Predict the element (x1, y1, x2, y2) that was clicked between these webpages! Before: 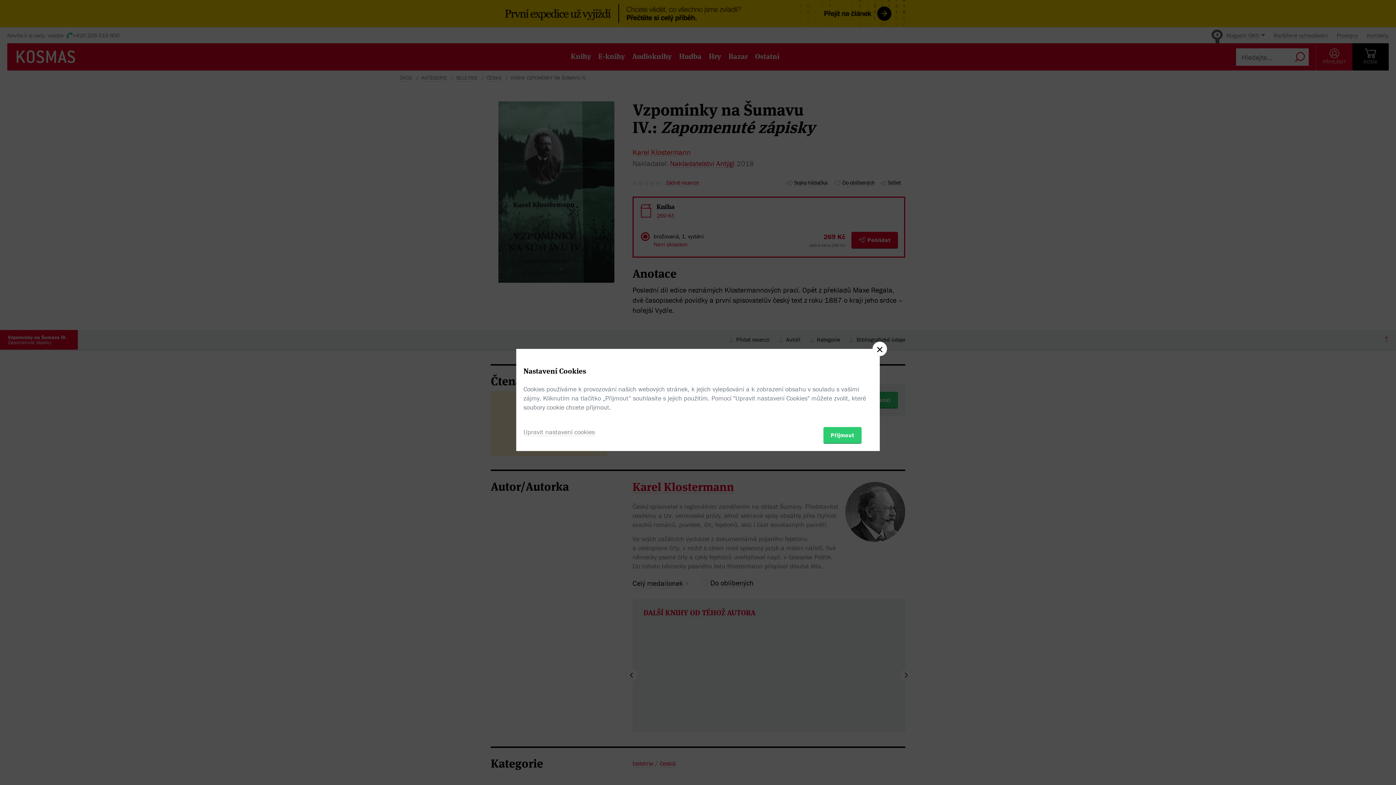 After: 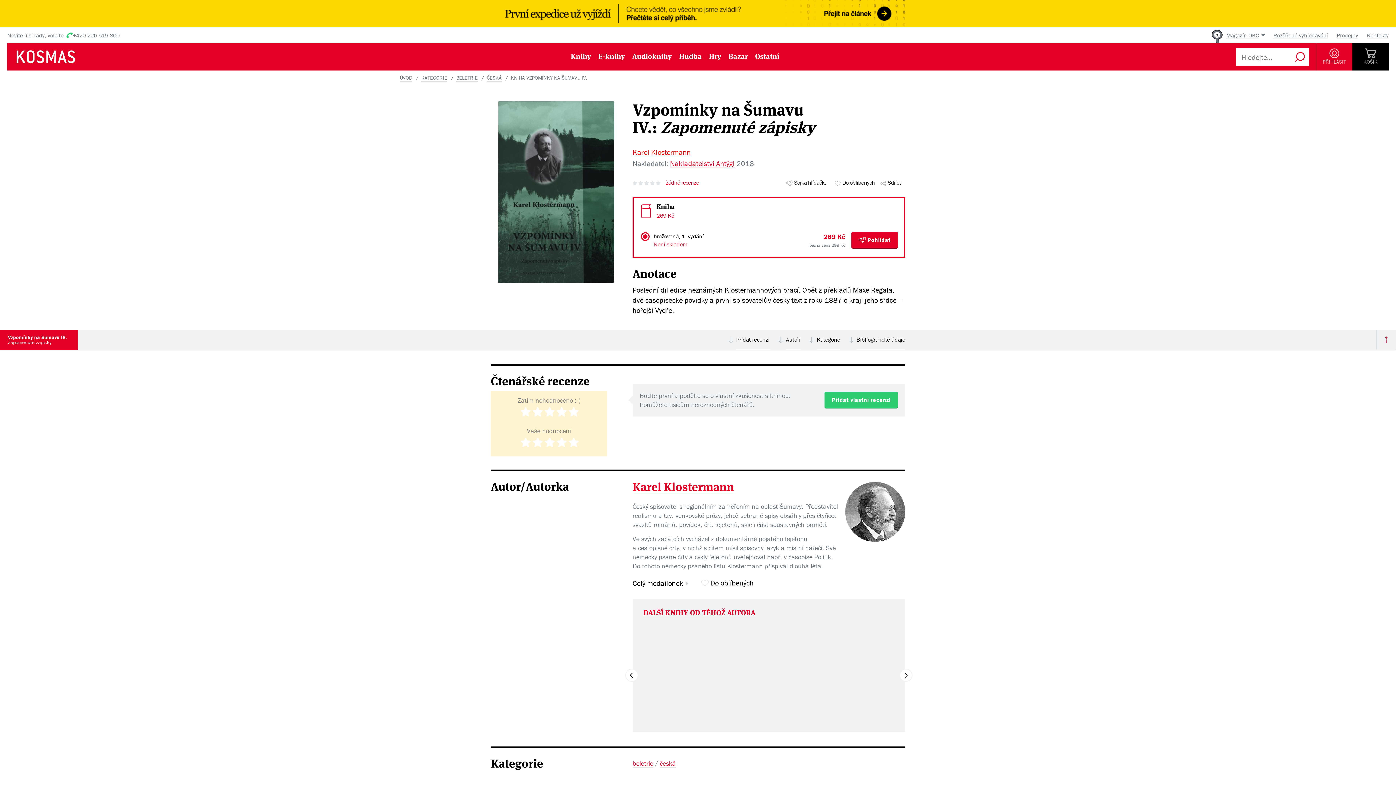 Action: label: Přijmout bbox: (823, 427, 861, 443)